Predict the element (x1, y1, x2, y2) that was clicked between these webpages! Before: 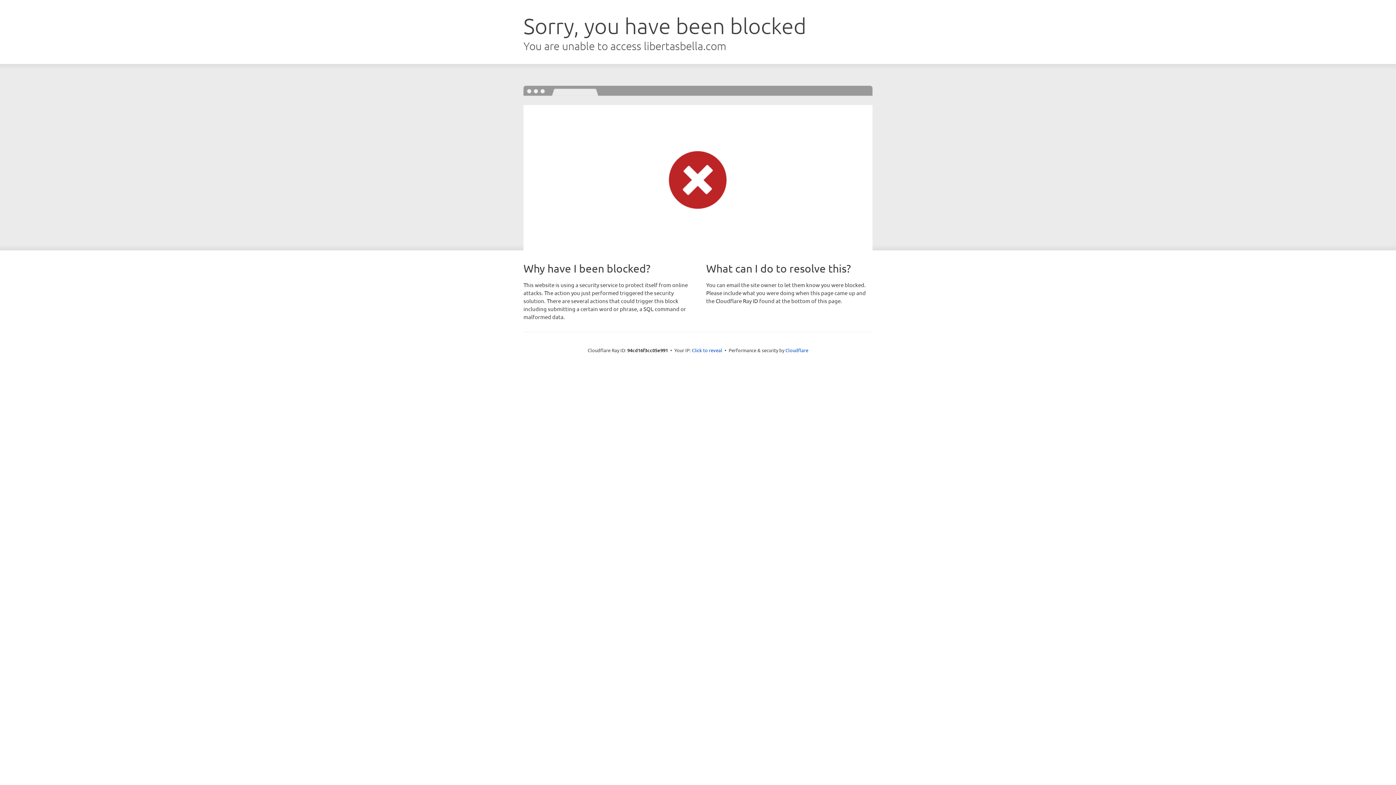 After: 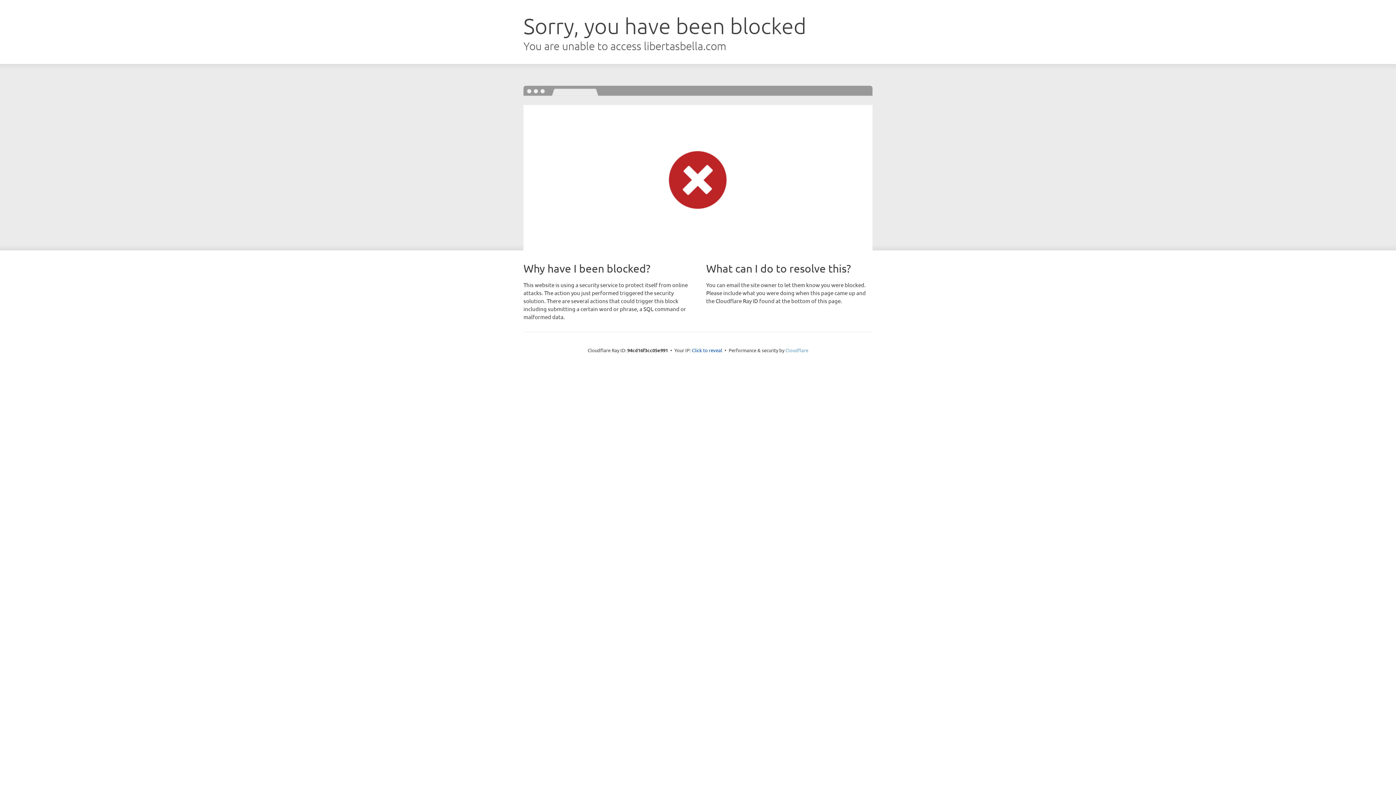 Action: label: Cloudflare bbox: (785, 347, 808, 353)